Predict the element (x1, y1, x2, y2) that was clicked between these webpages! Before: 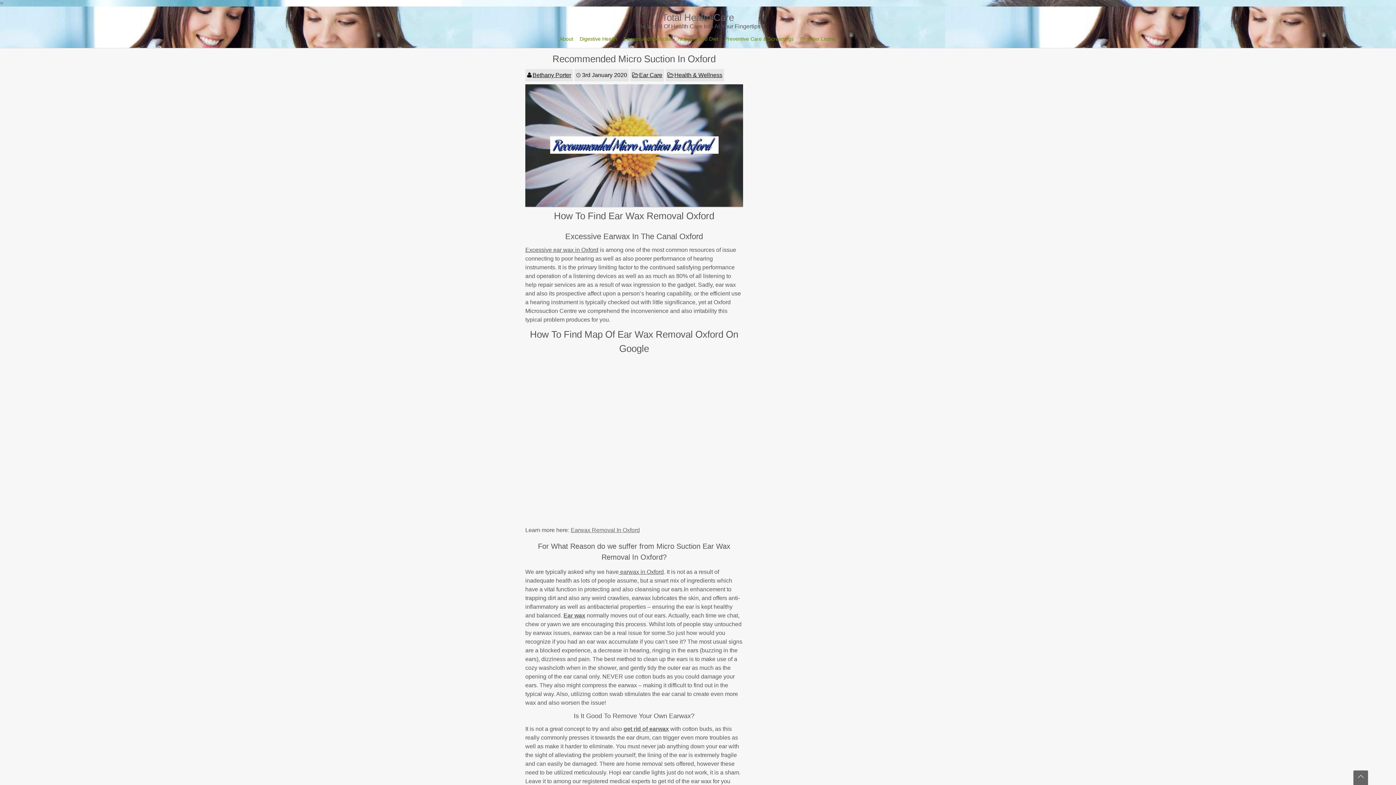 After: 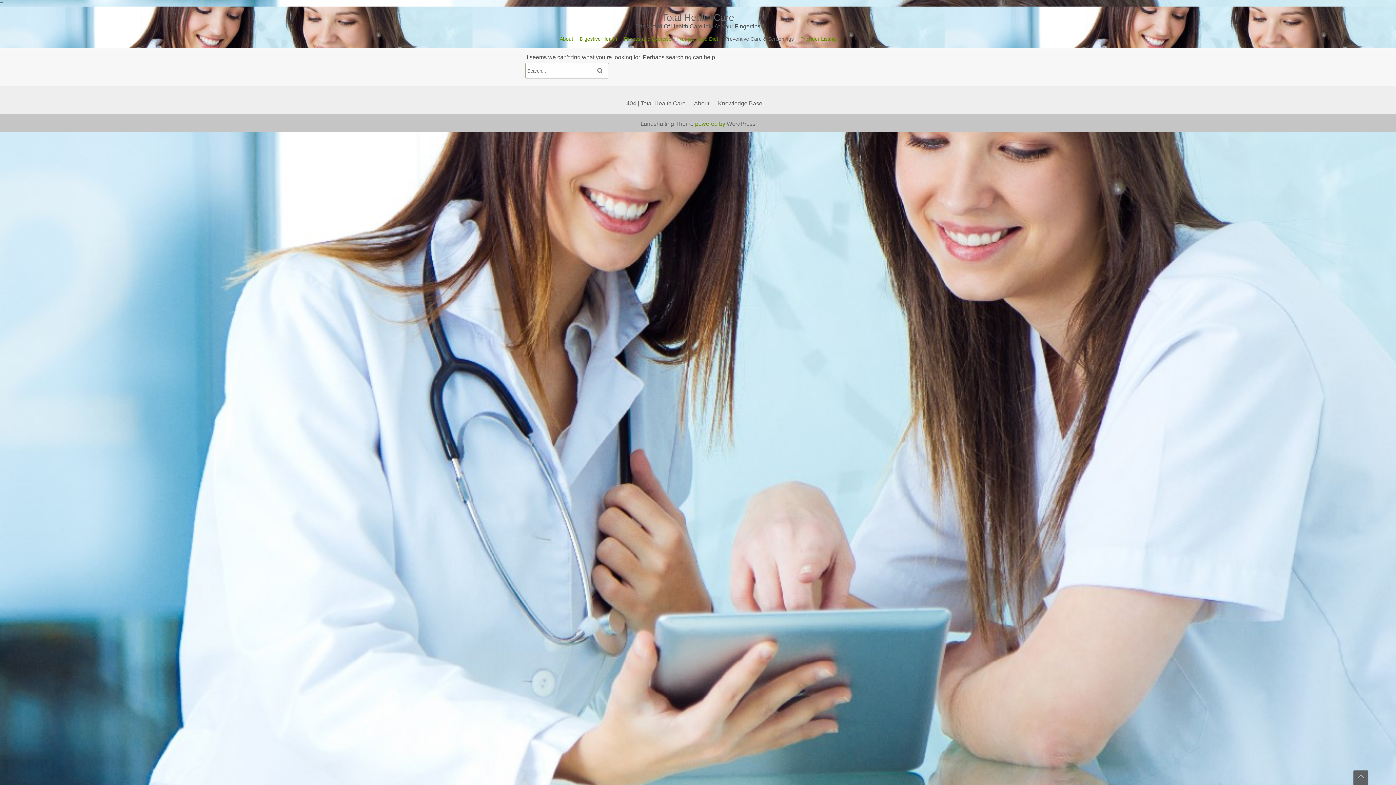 Action: label: Preventive Care & Screenings bbox: (723, 29, 795, 48)